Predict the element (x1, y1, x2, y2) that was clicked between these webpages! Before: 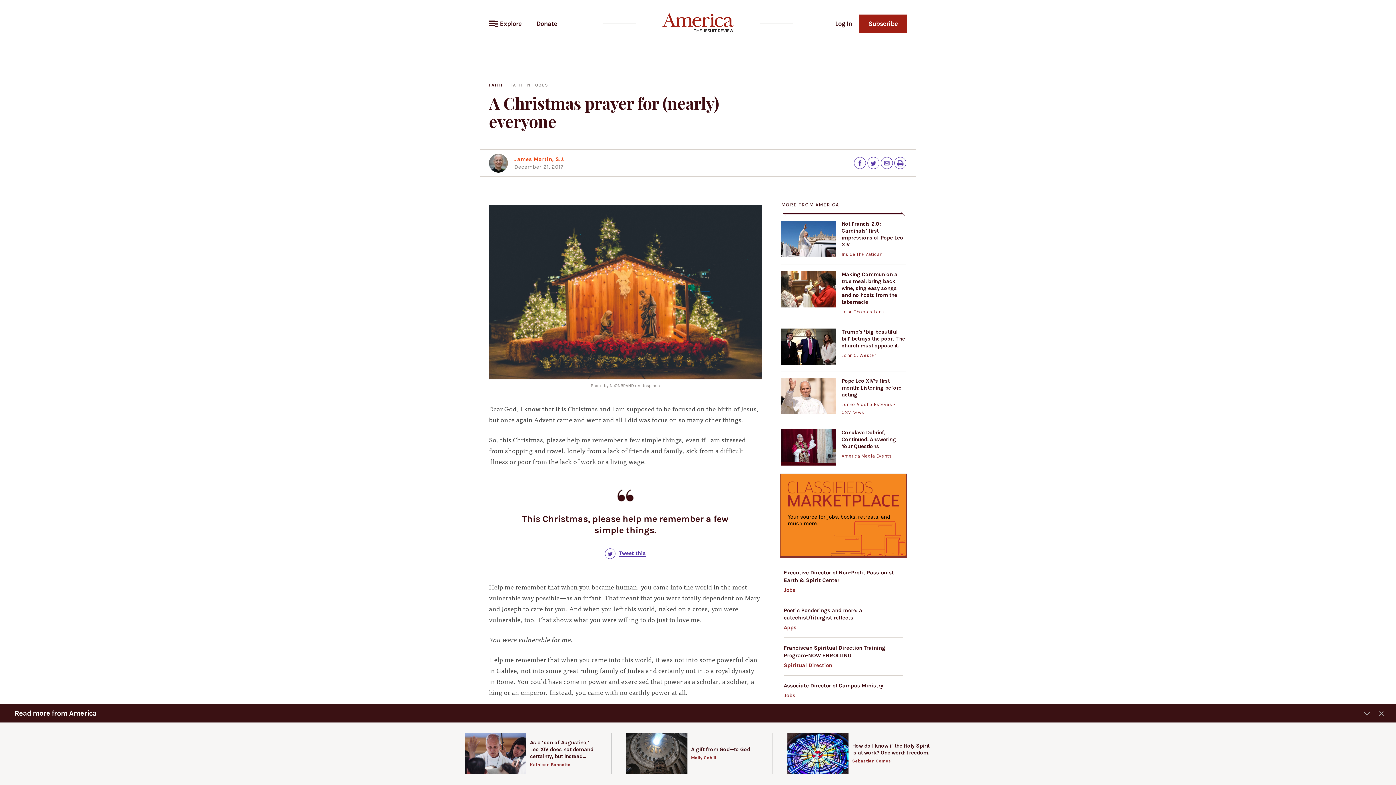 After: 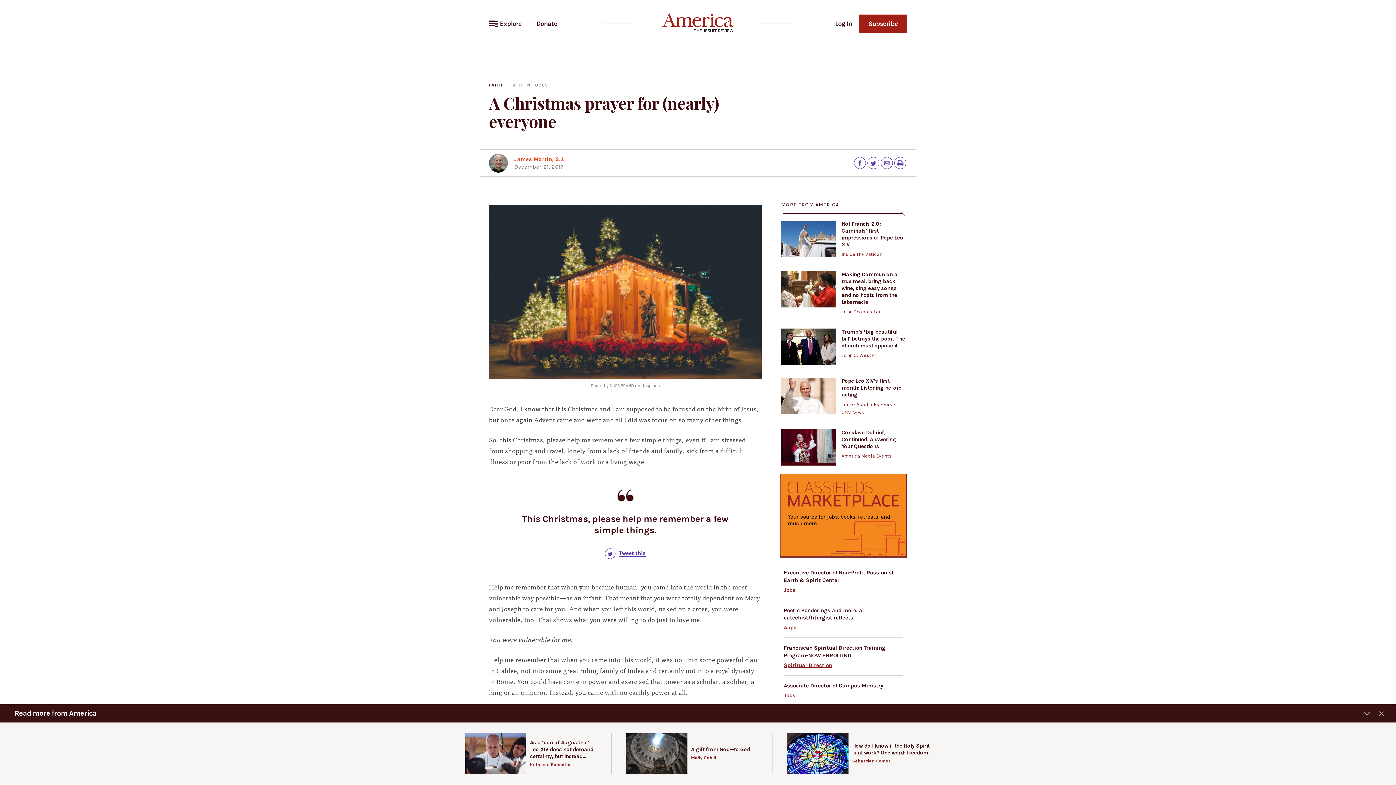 Action: label: Spiritual Direction bbox: (784, 662, 832, 668)